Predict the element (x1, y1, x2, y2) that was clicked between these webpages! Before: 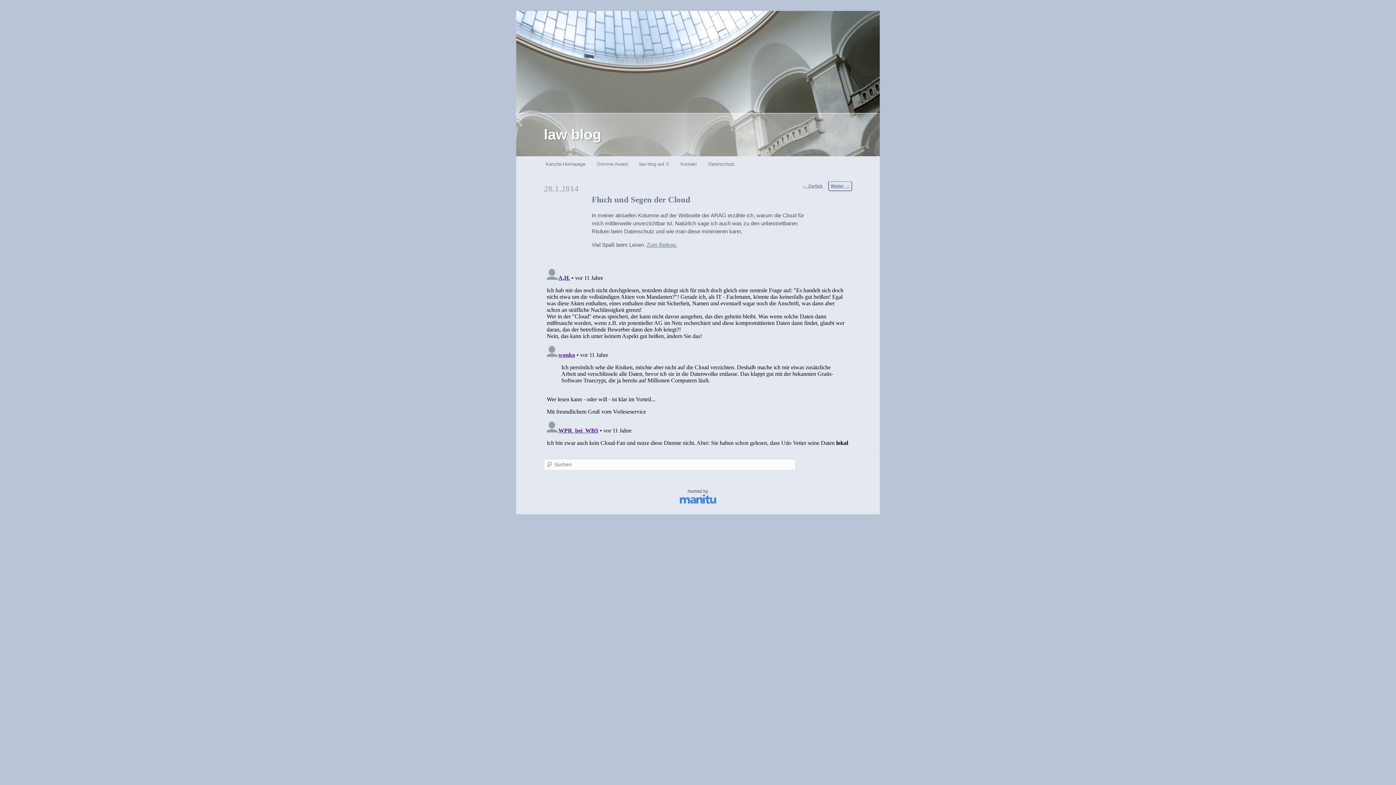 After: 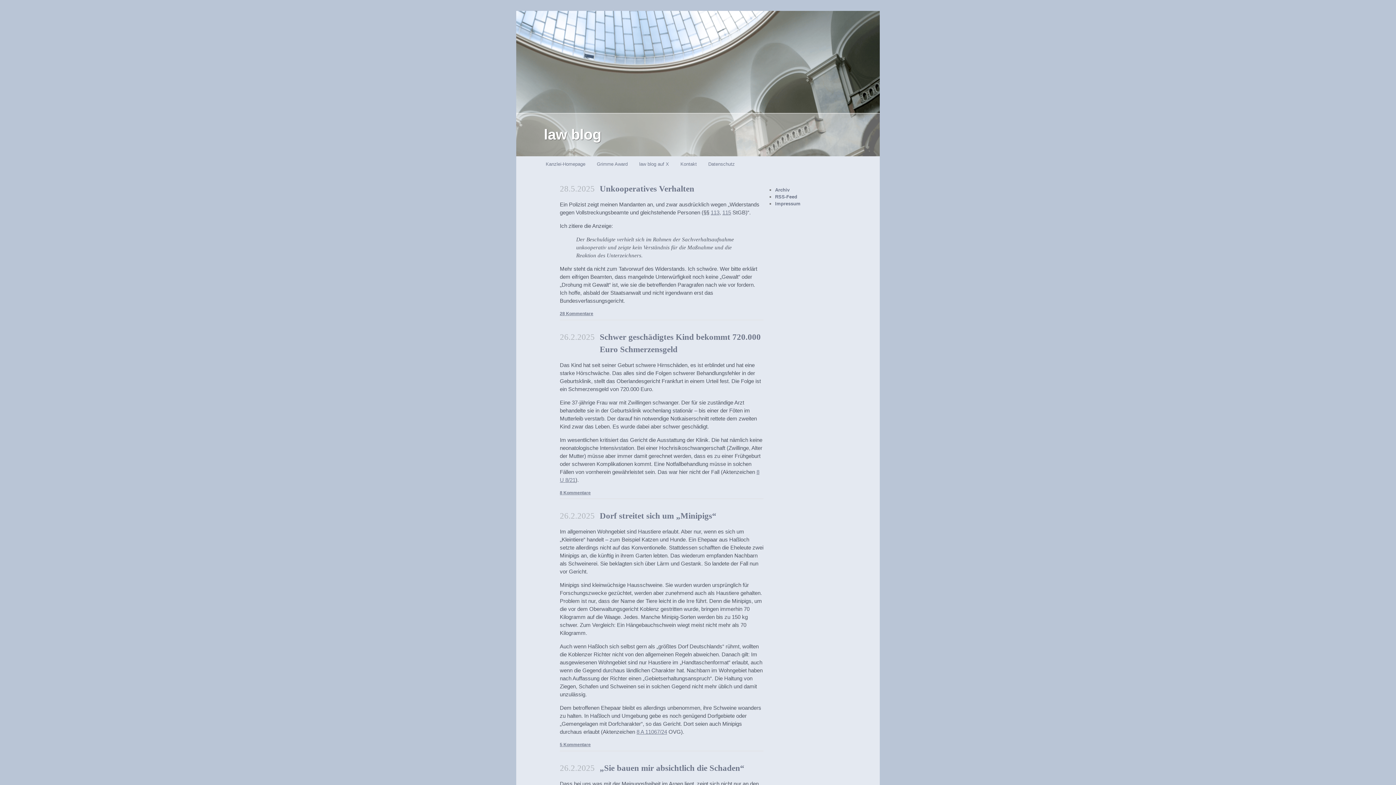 Action: label: law blog bbox: (544, 126, 601, 142)